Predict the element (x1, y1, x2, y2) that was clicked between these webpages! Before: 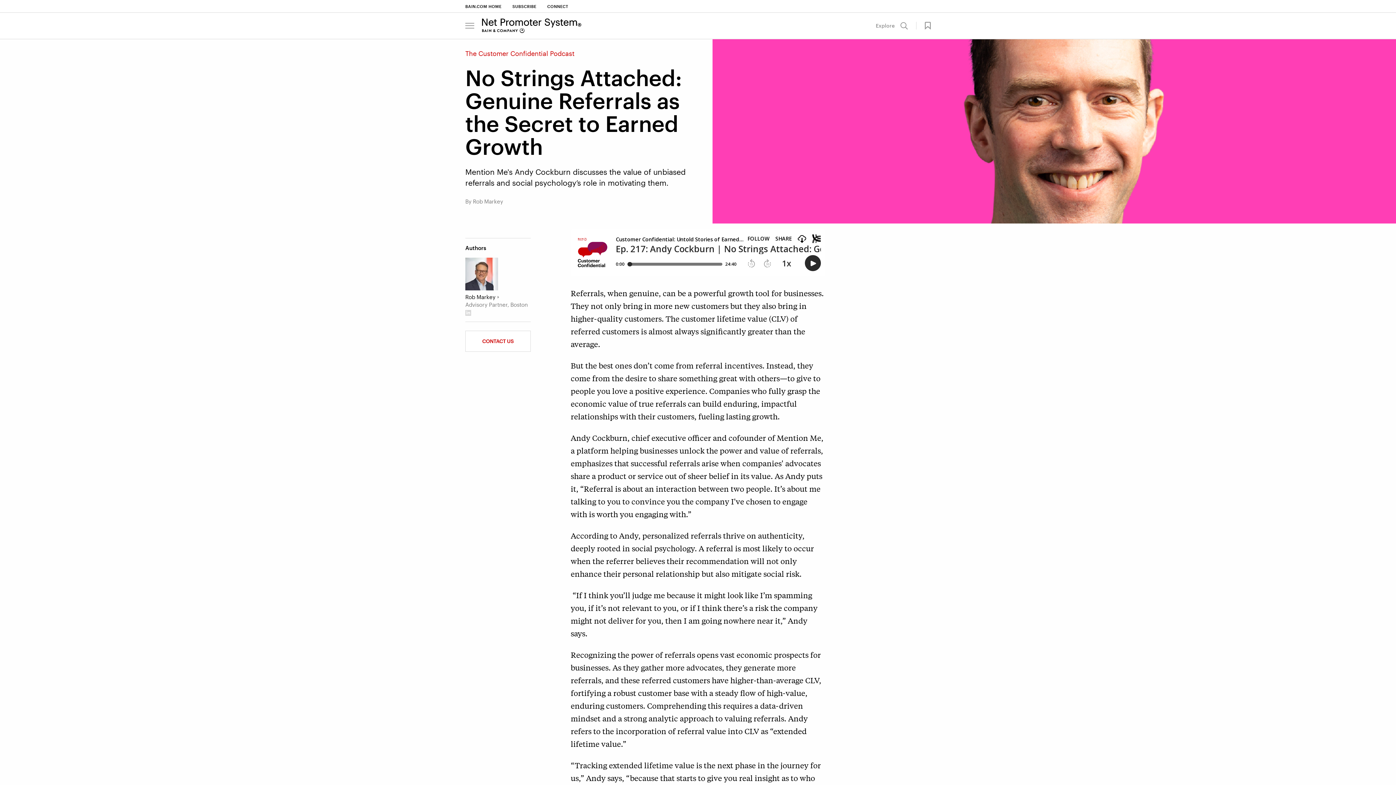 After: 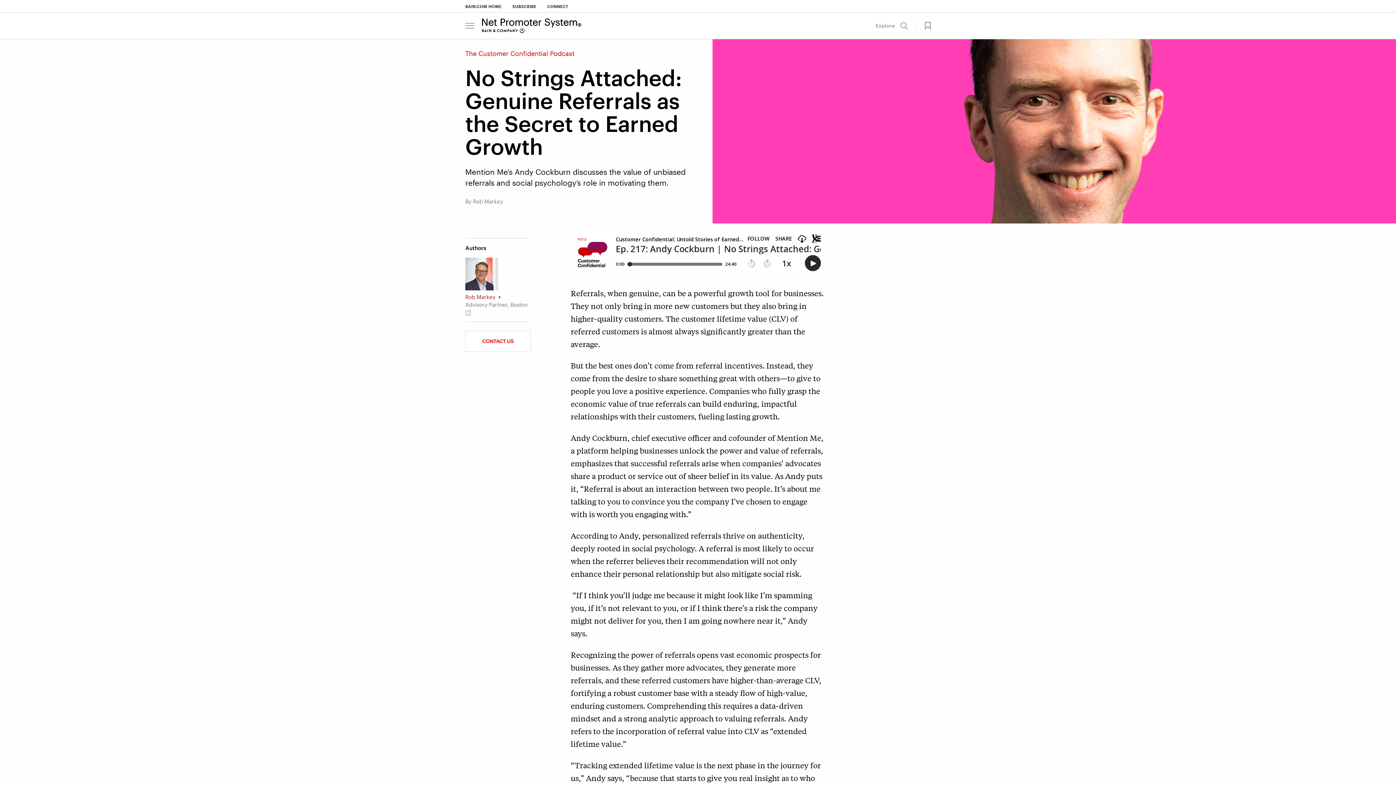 Action: label: Rob Markey bbox: (465, 293, 498, 300)